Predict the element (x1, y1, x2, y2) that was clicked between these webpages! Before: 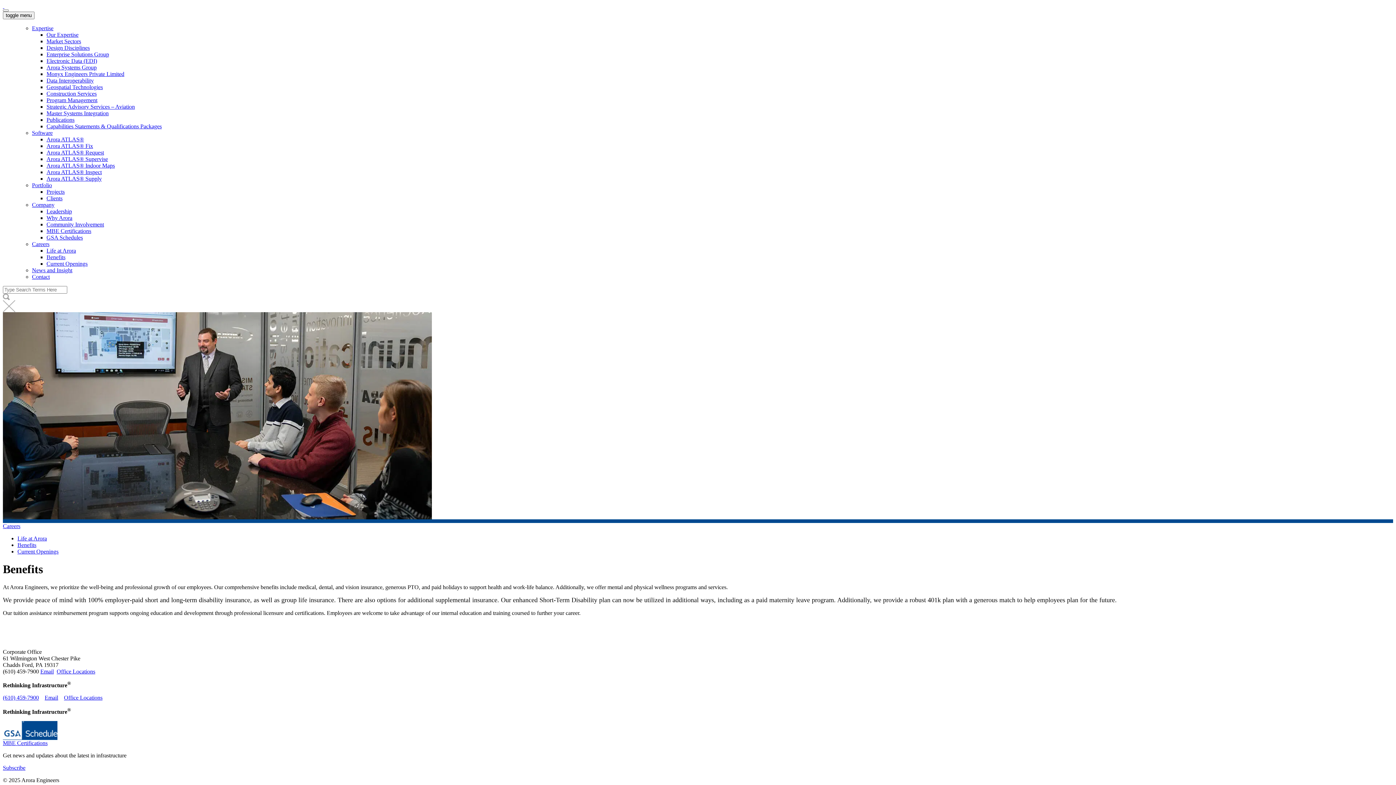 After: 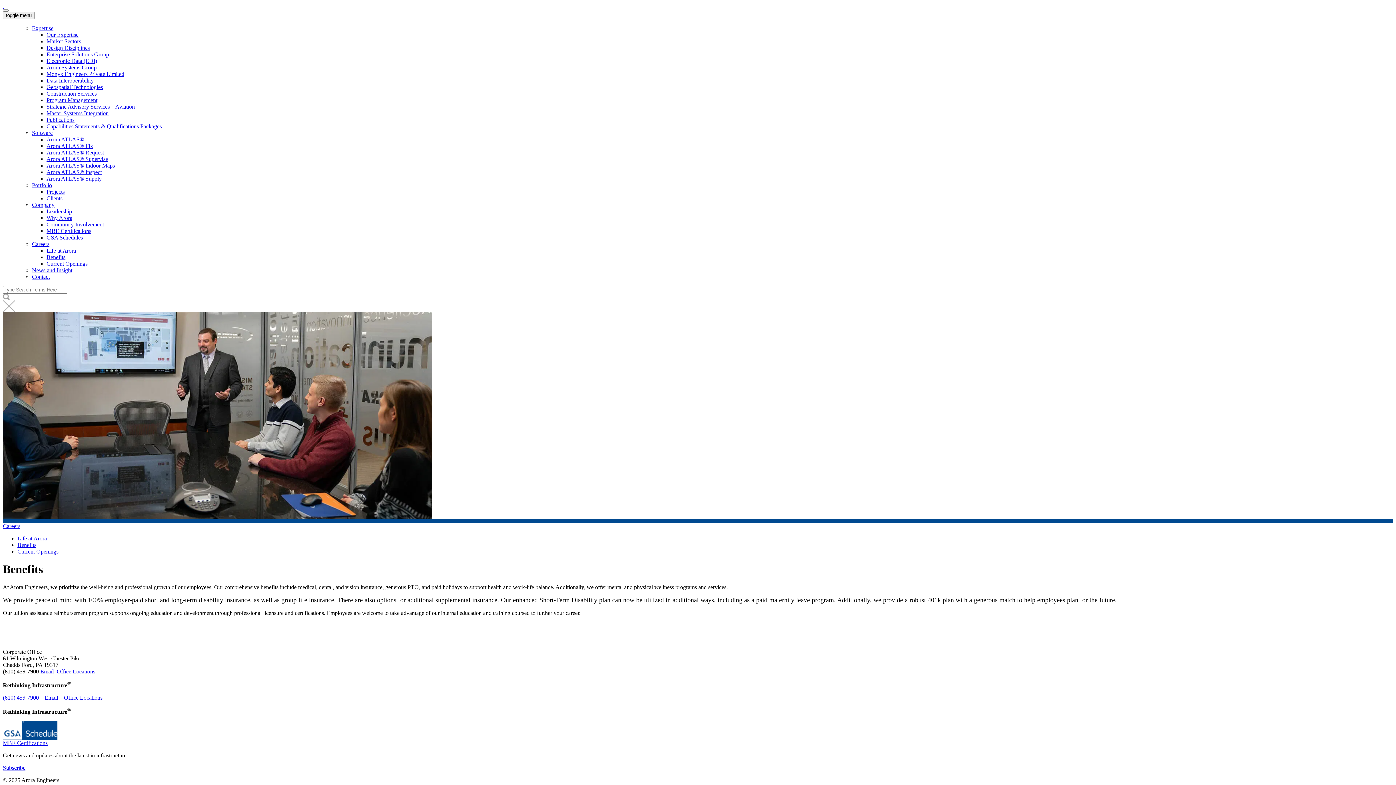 Action: bbox: (2, 694, 38, 701) label: (610) 459-7900